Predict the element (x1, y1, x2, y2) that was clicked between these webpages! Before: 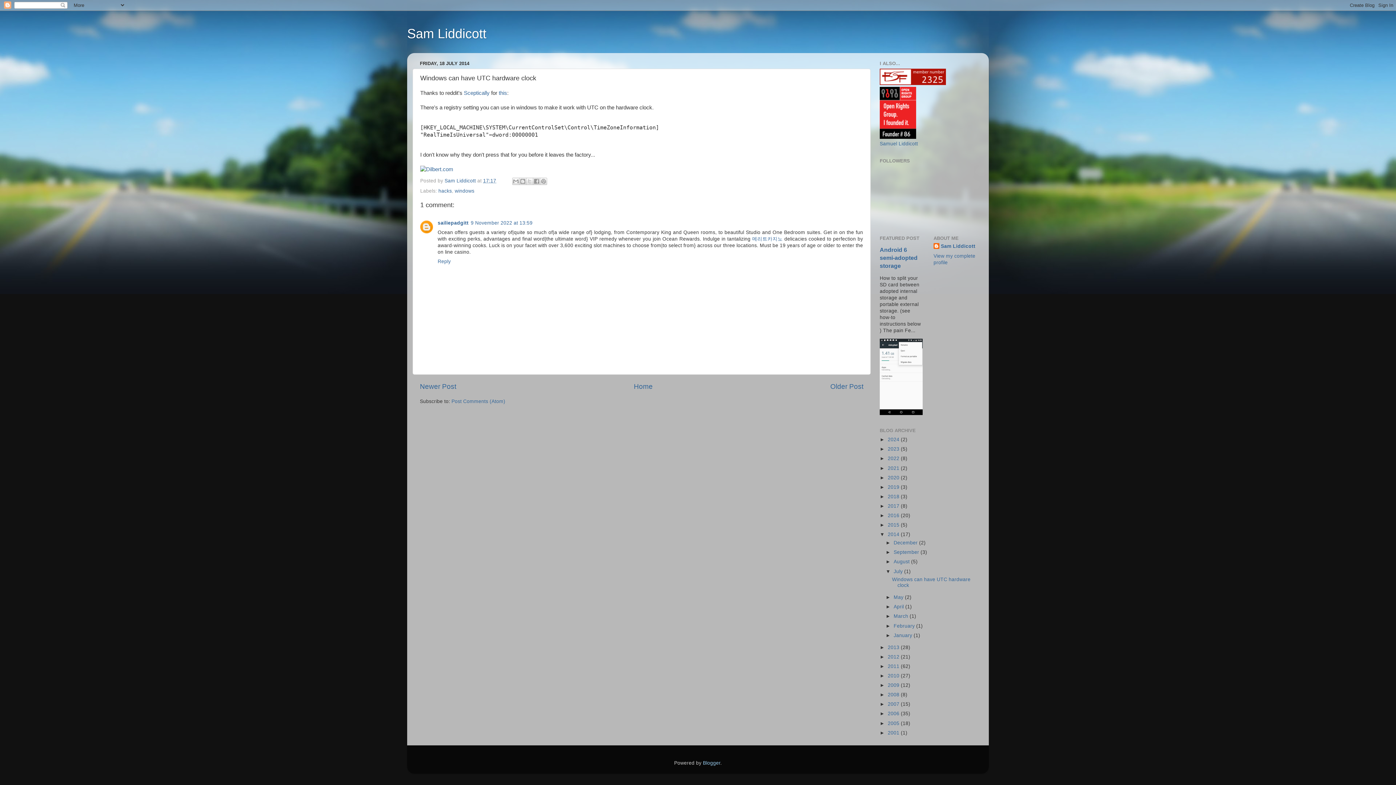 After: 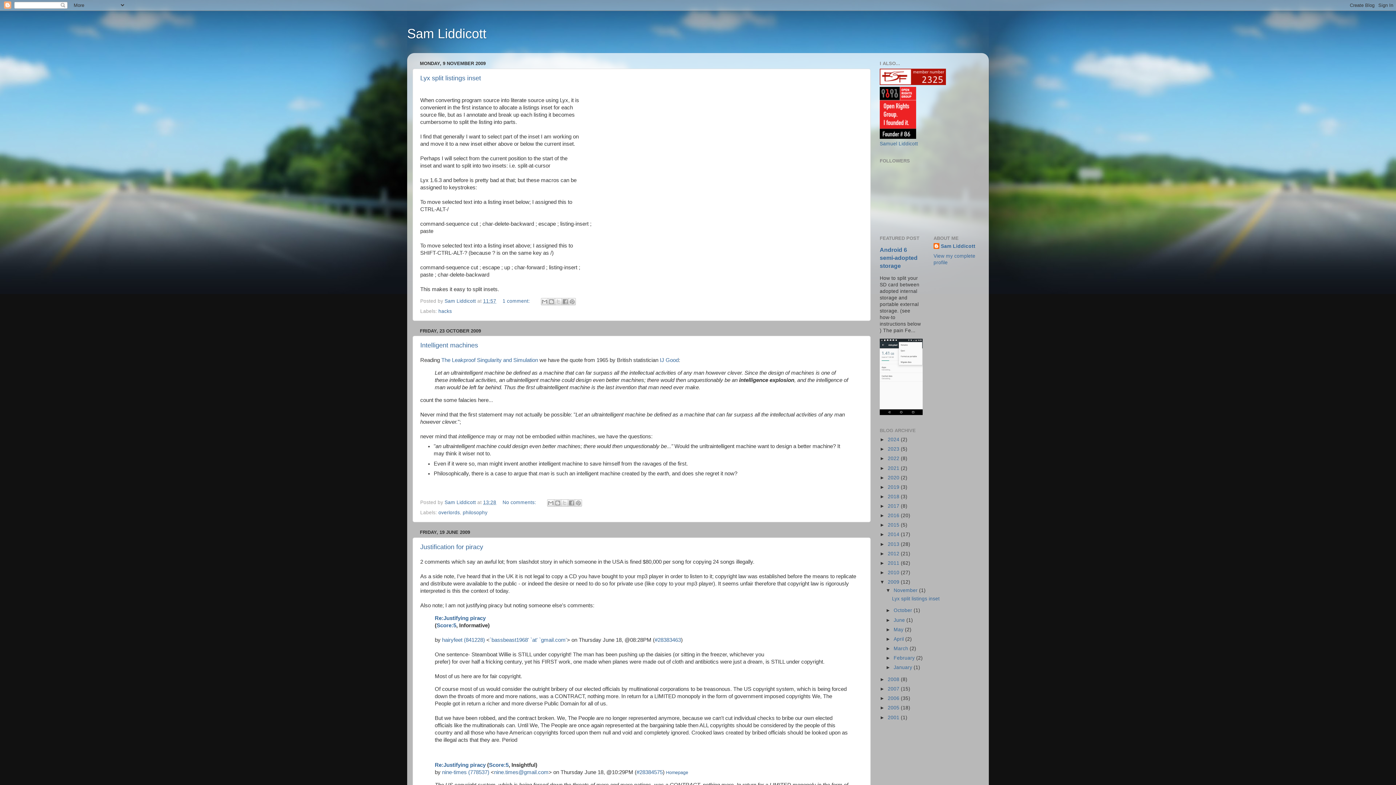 Action: bbox: (888, 682, 901, 688) label: 2009 